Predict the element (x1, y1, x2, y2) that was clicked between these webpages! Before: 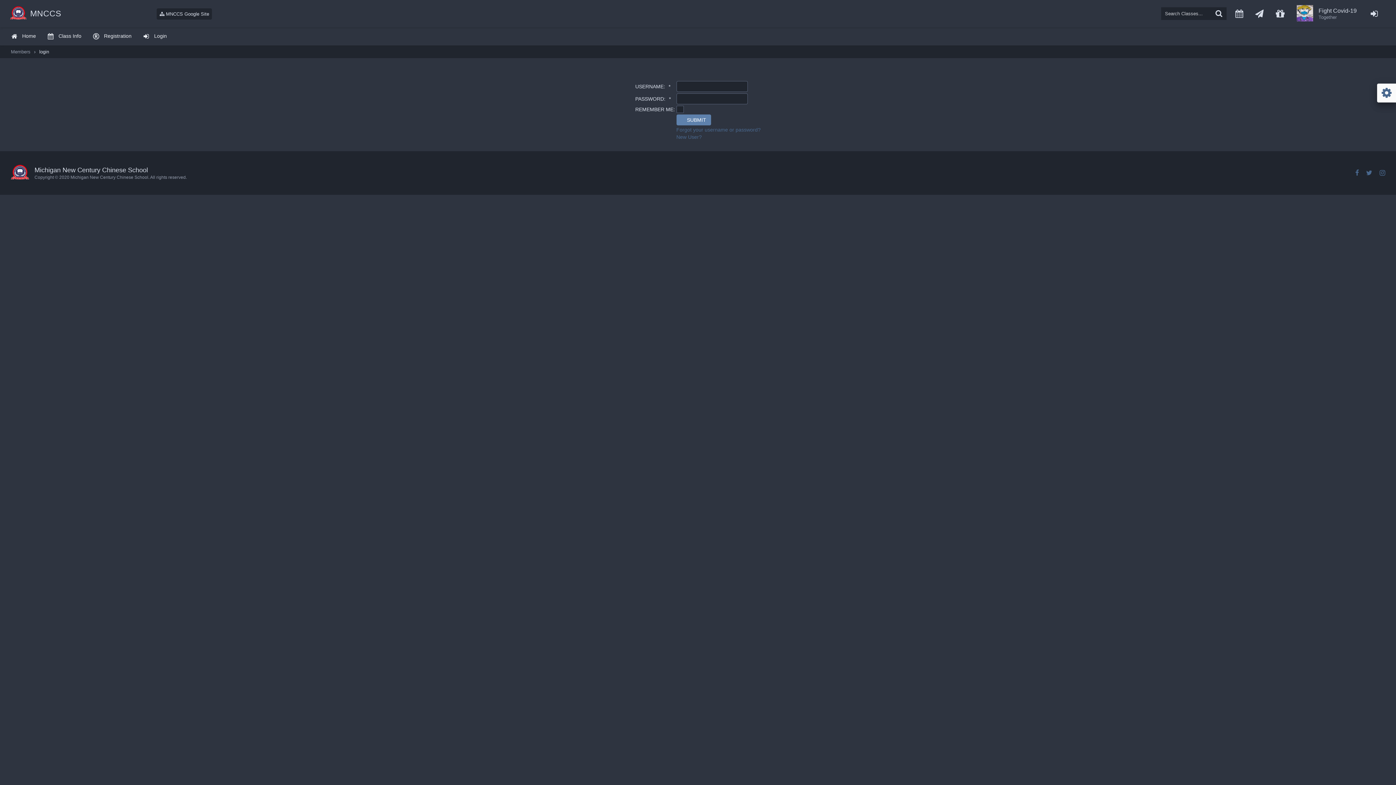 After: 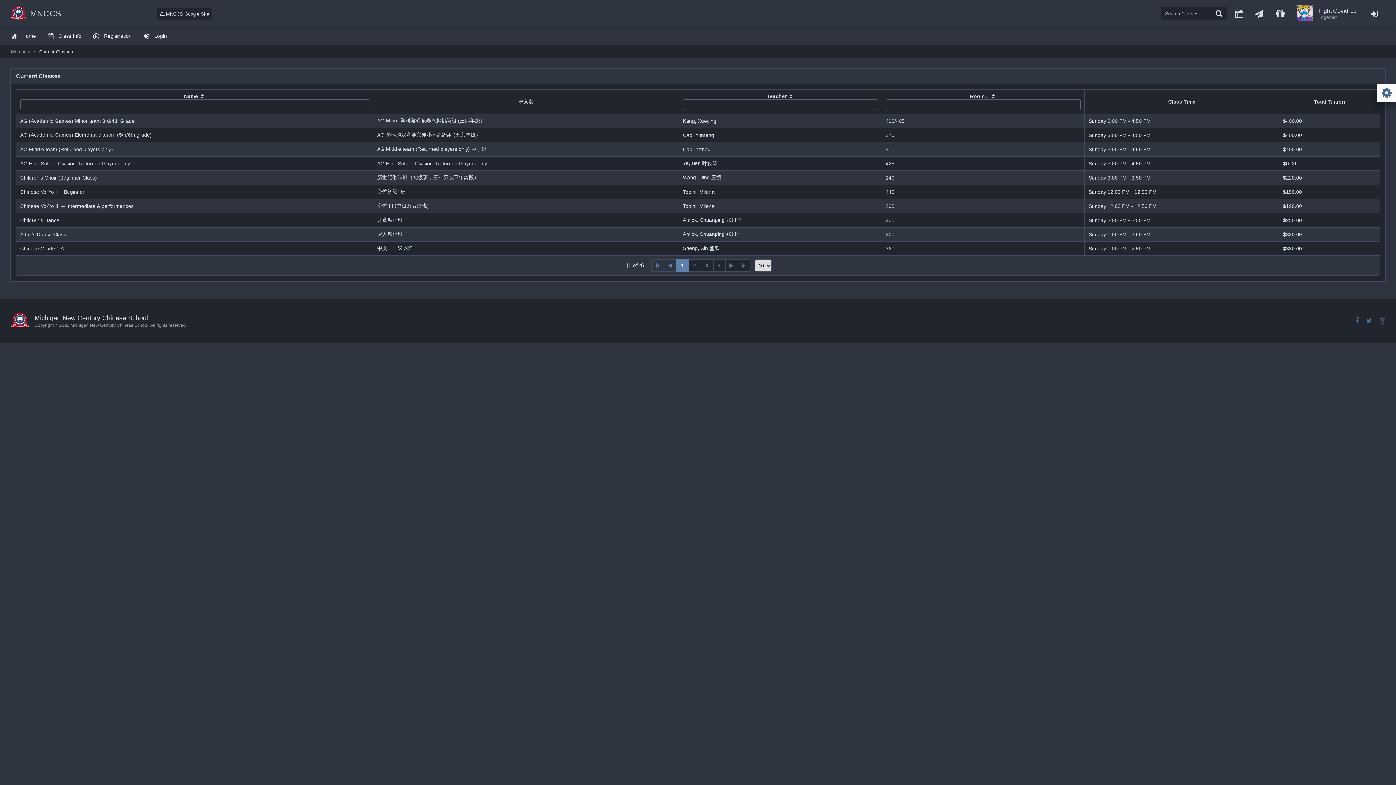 Action: bbox: (44, 30, 85, 42) label: Class Info